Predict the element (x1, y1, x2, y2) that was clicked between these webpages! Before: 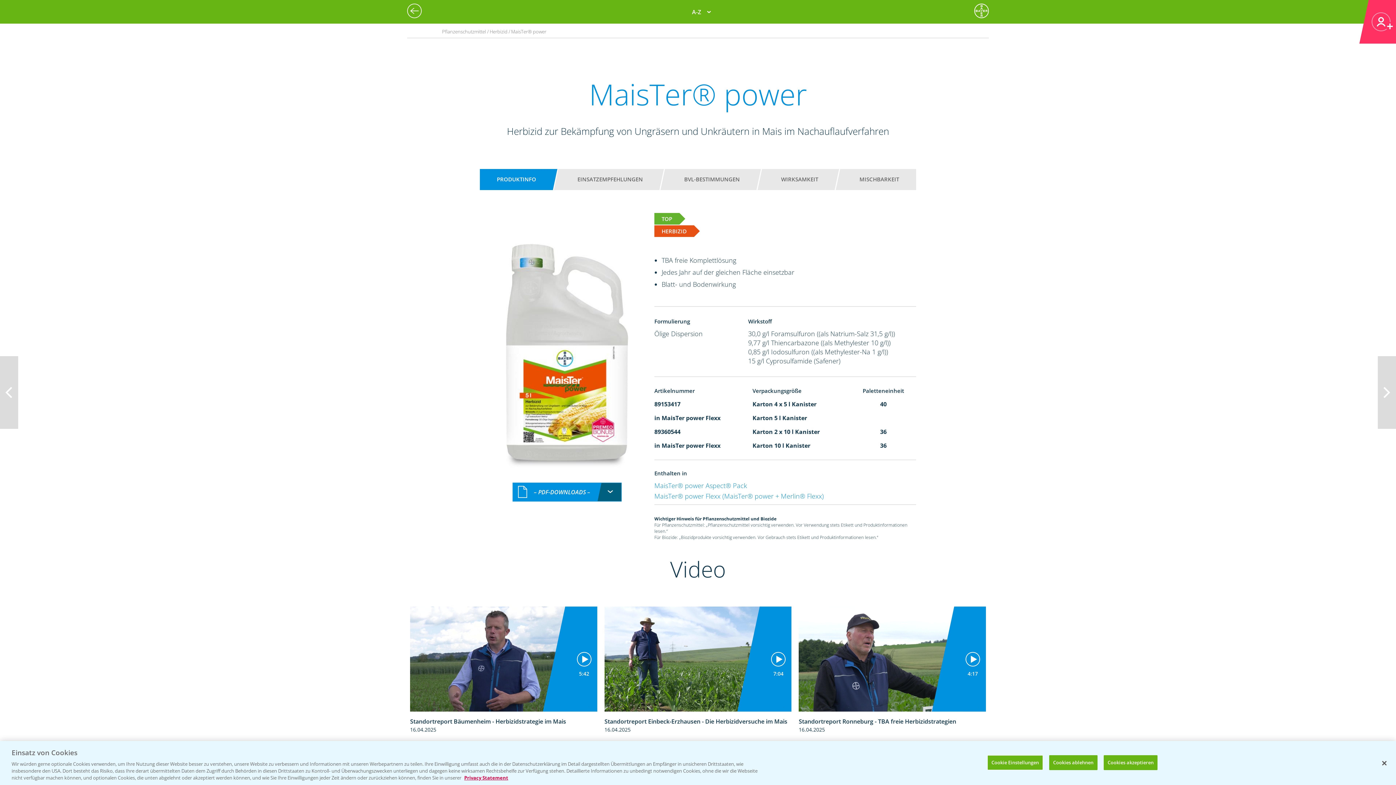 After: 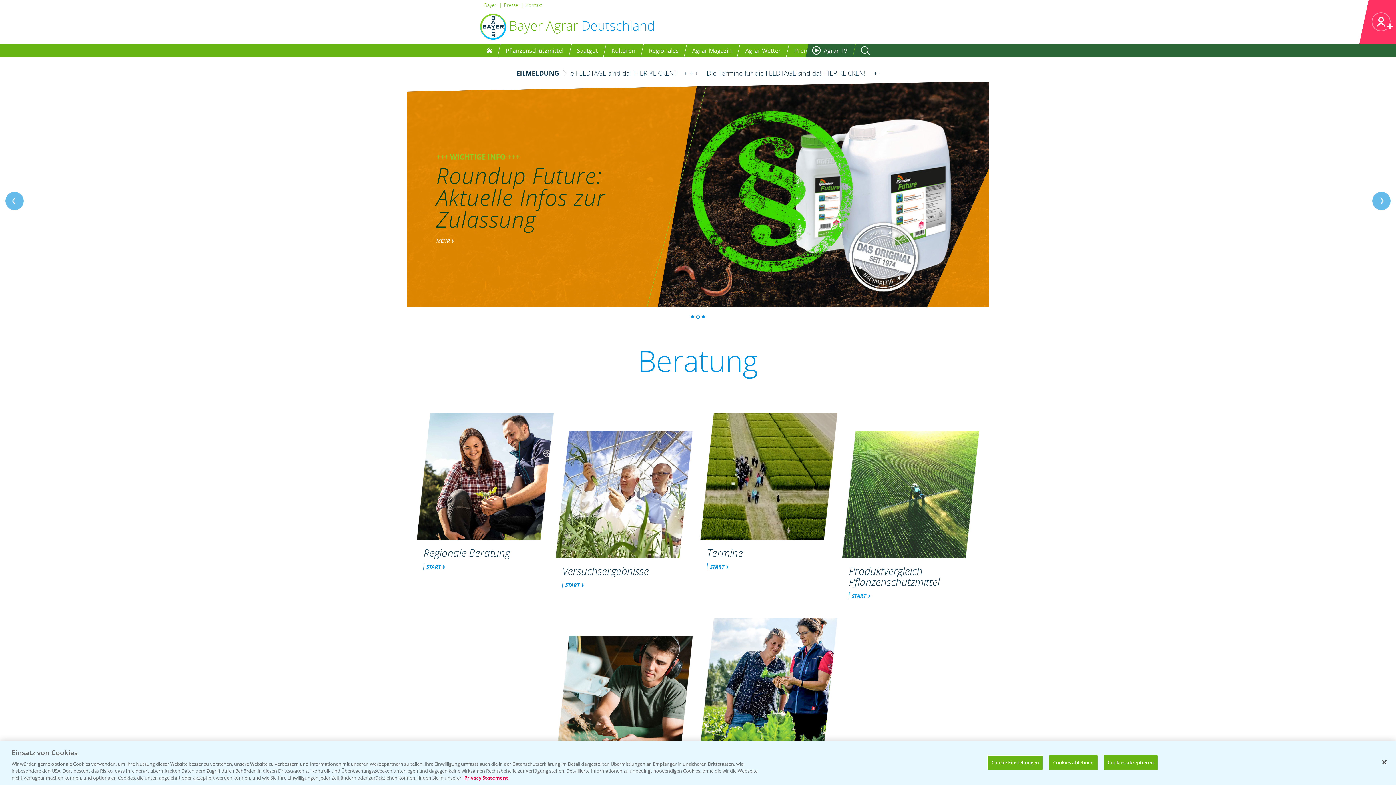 Action: bbox: (407, 3, 425, 18)